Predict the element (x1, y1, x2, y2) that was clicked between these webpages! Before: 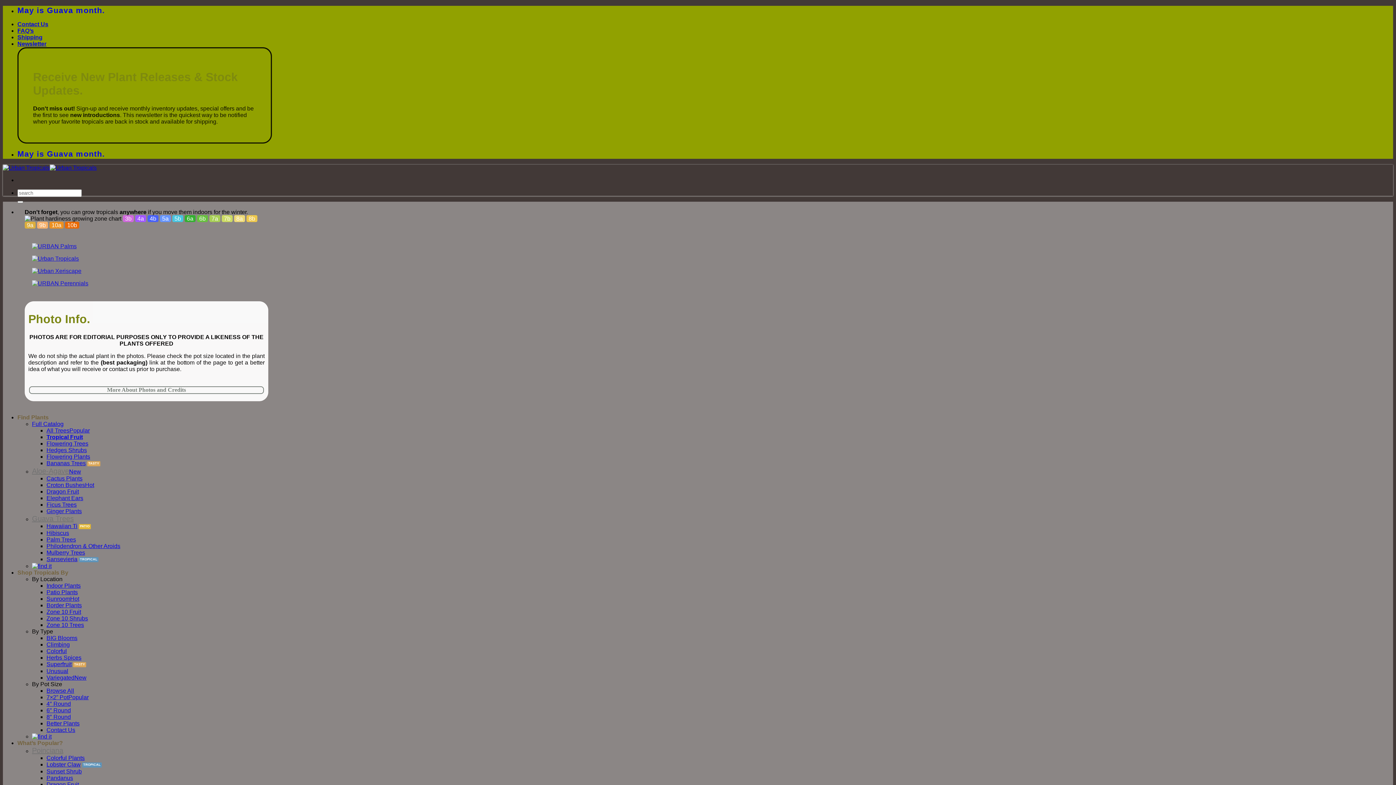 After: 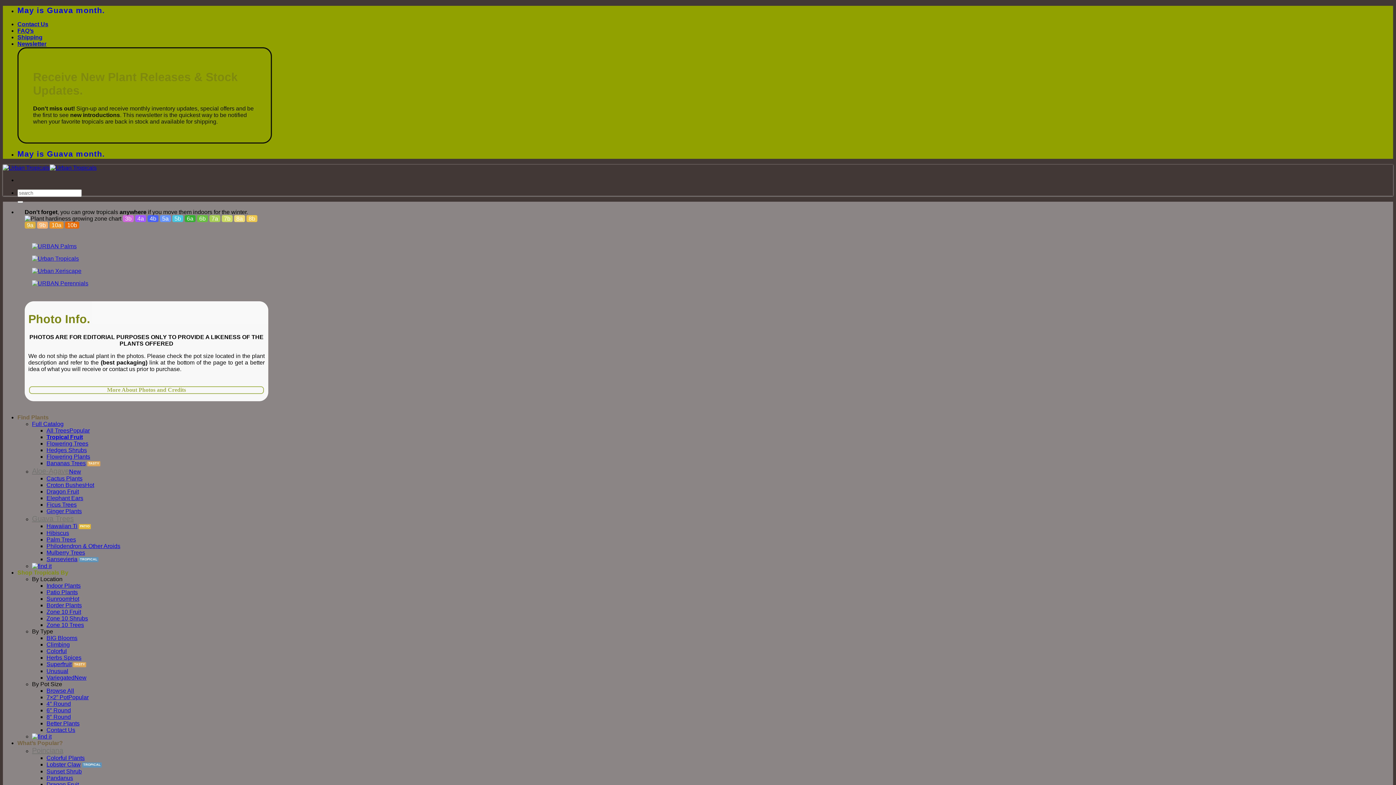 Action: bbox: (46, 707, 70, 713) label: 6″ Round